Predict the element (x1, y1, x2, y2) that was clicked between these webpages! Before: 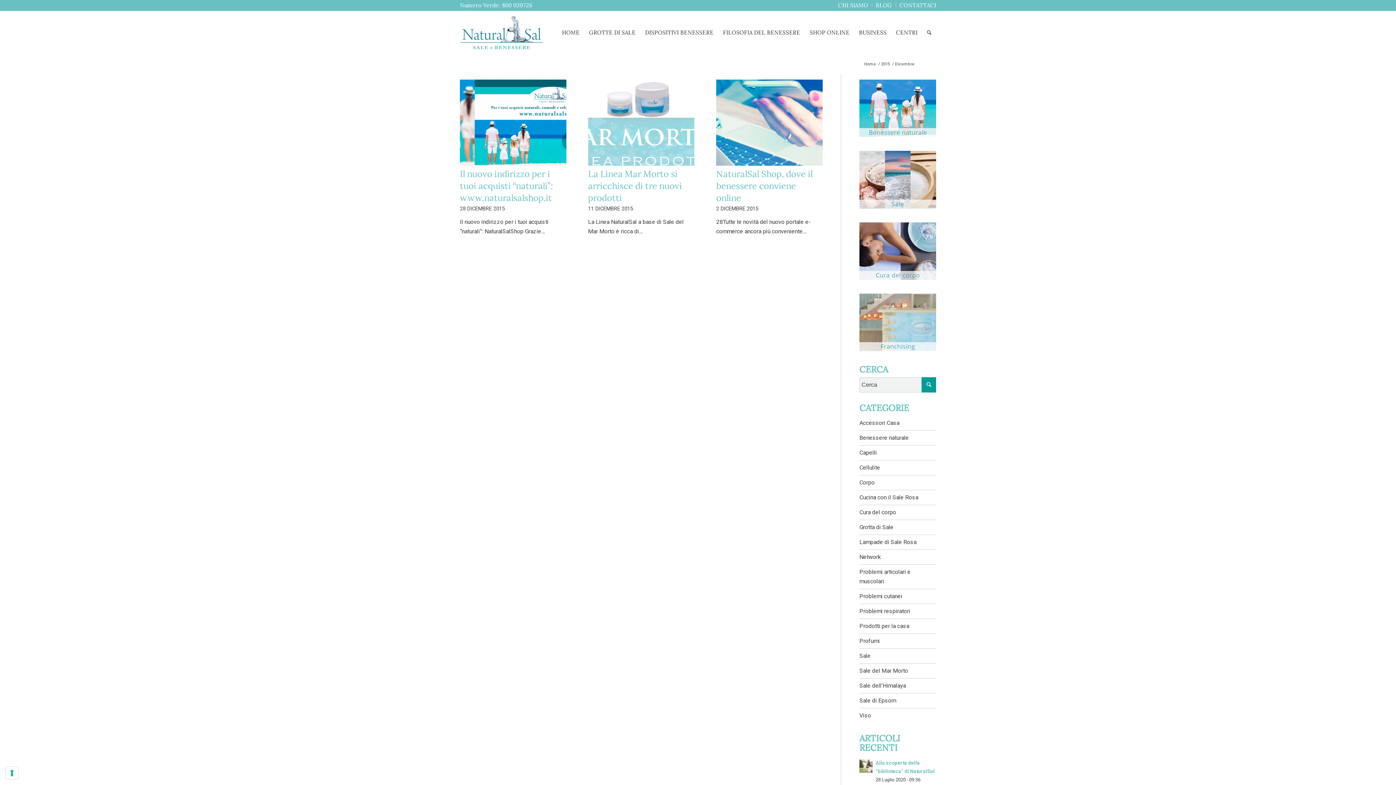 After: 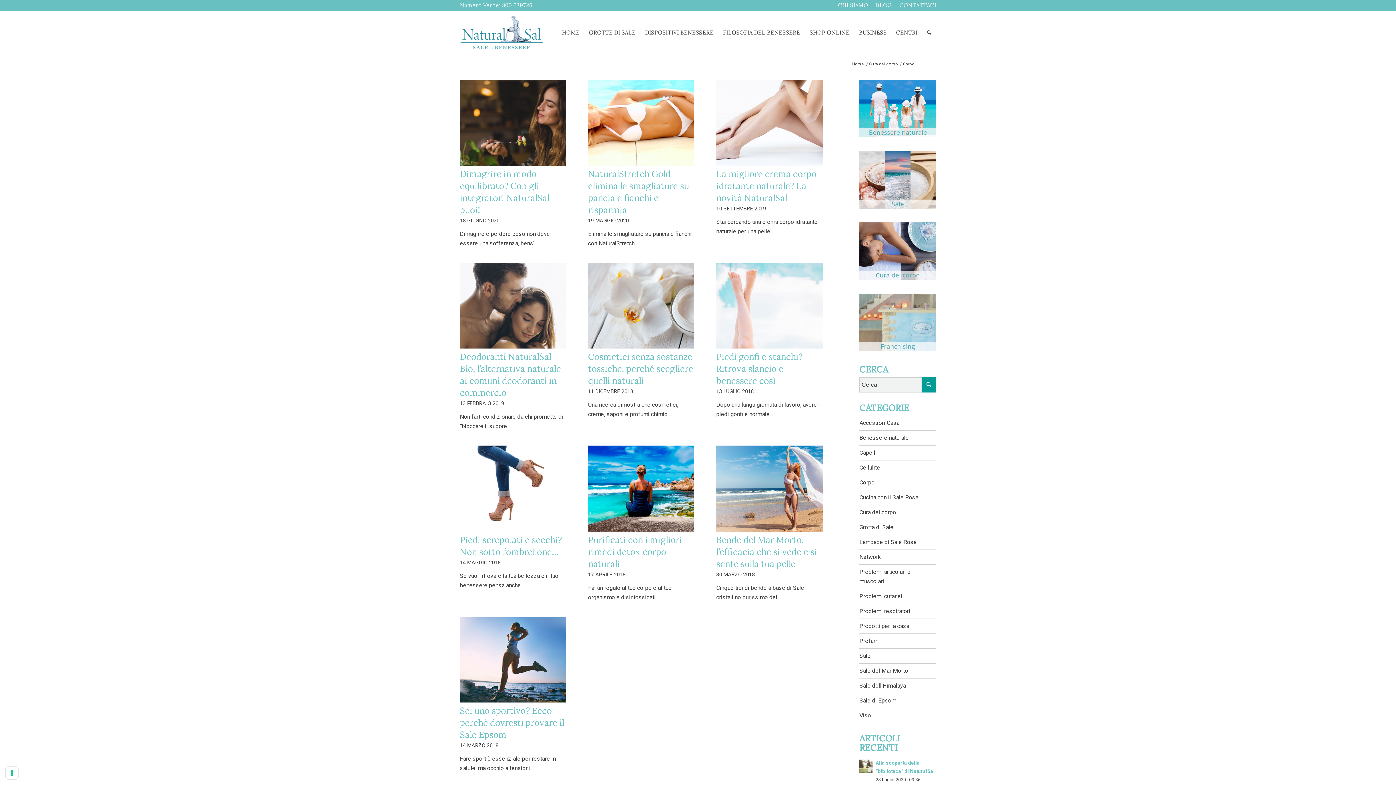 Action: label: Corpo bbox: (859, 479, 874, 486)